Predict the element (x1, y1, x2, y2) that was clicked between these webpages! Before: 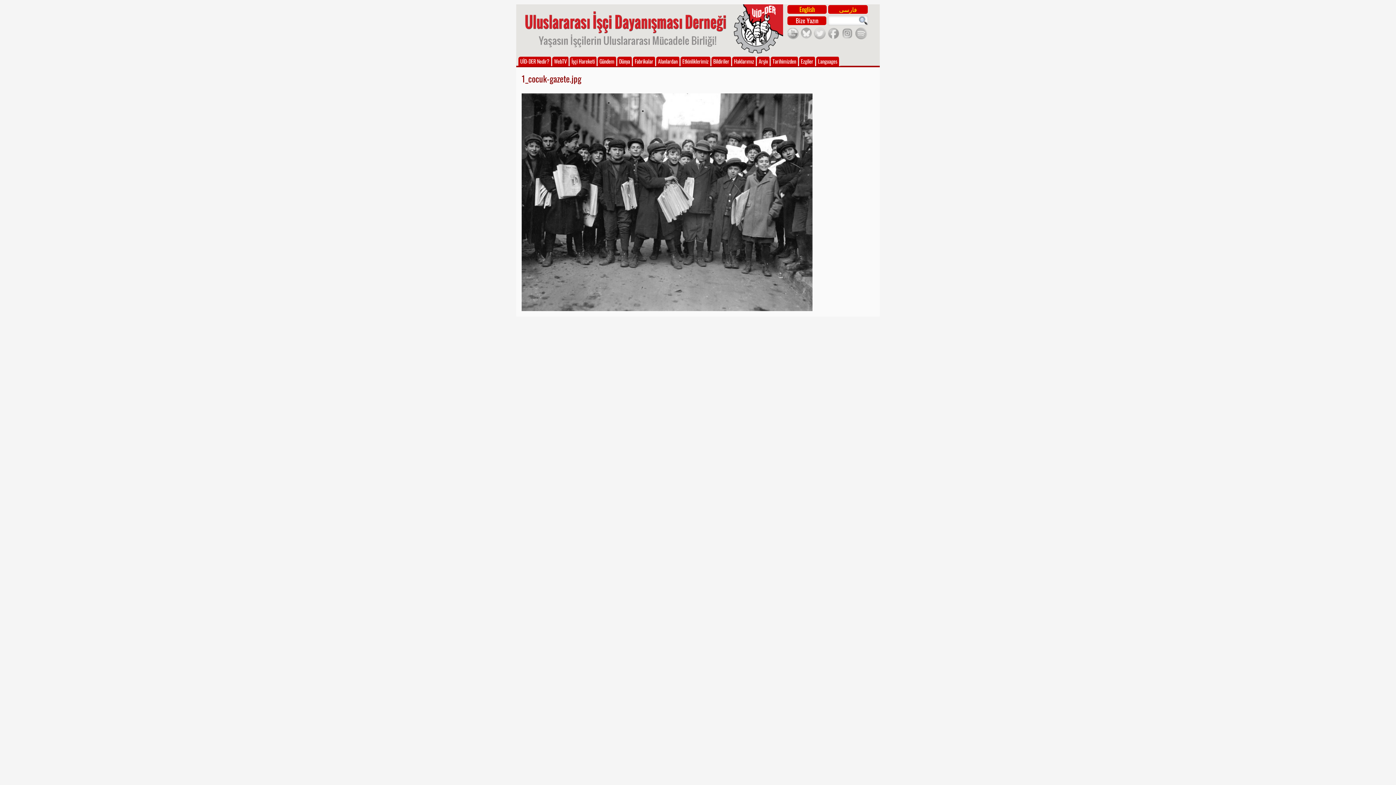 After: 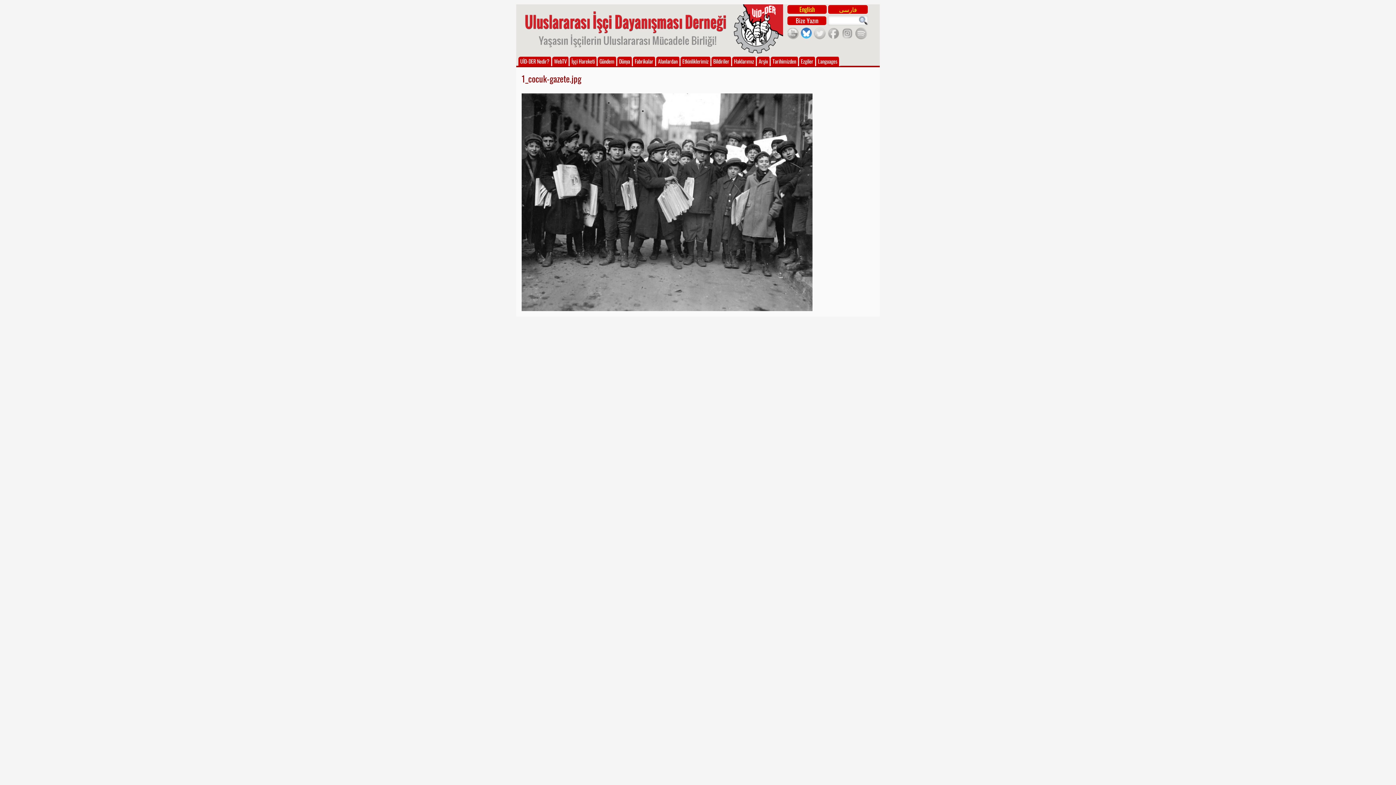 Action: bbox: (801, 27, 812, 40)